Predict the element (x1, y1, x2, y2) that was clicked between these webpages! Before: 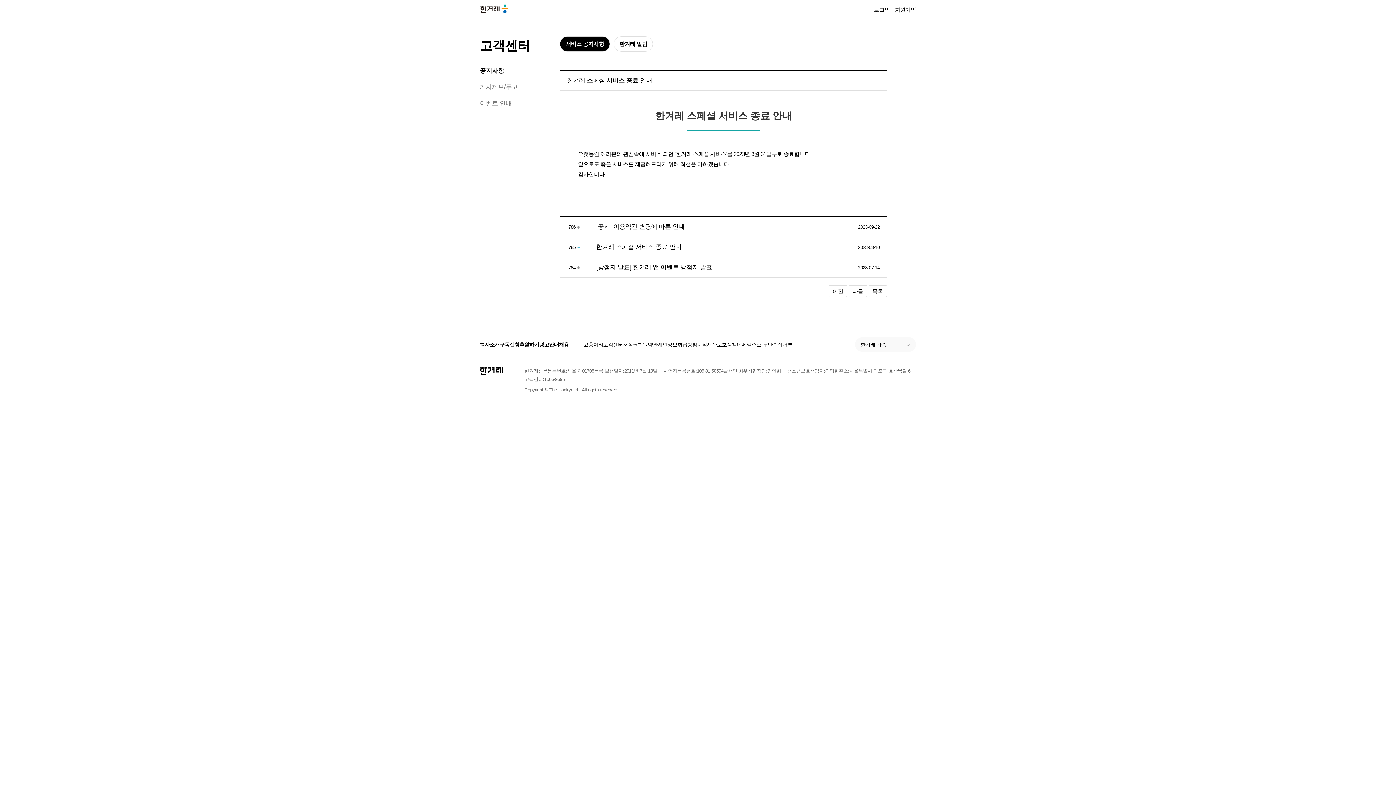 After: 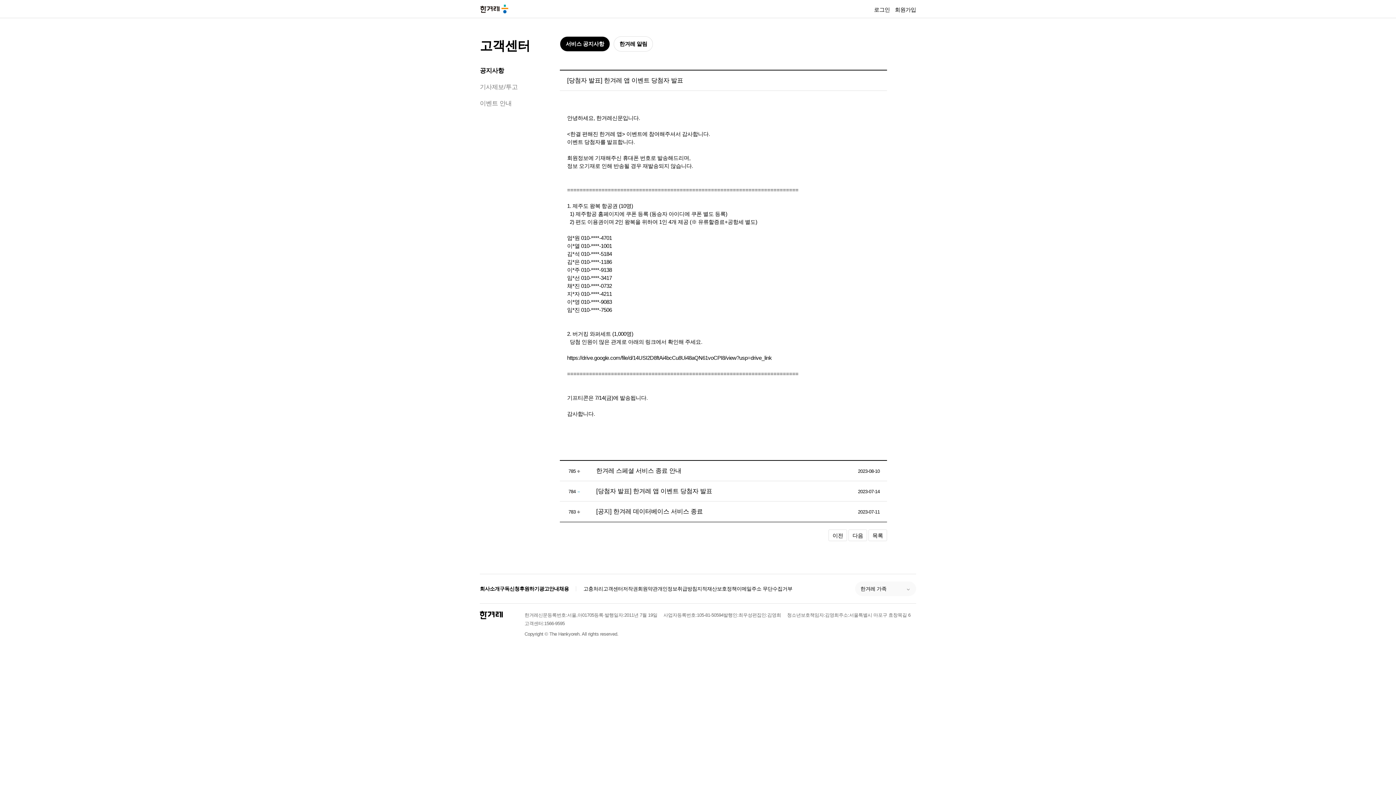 Action: bbox: (828, 285, 847, 297) label: 이전